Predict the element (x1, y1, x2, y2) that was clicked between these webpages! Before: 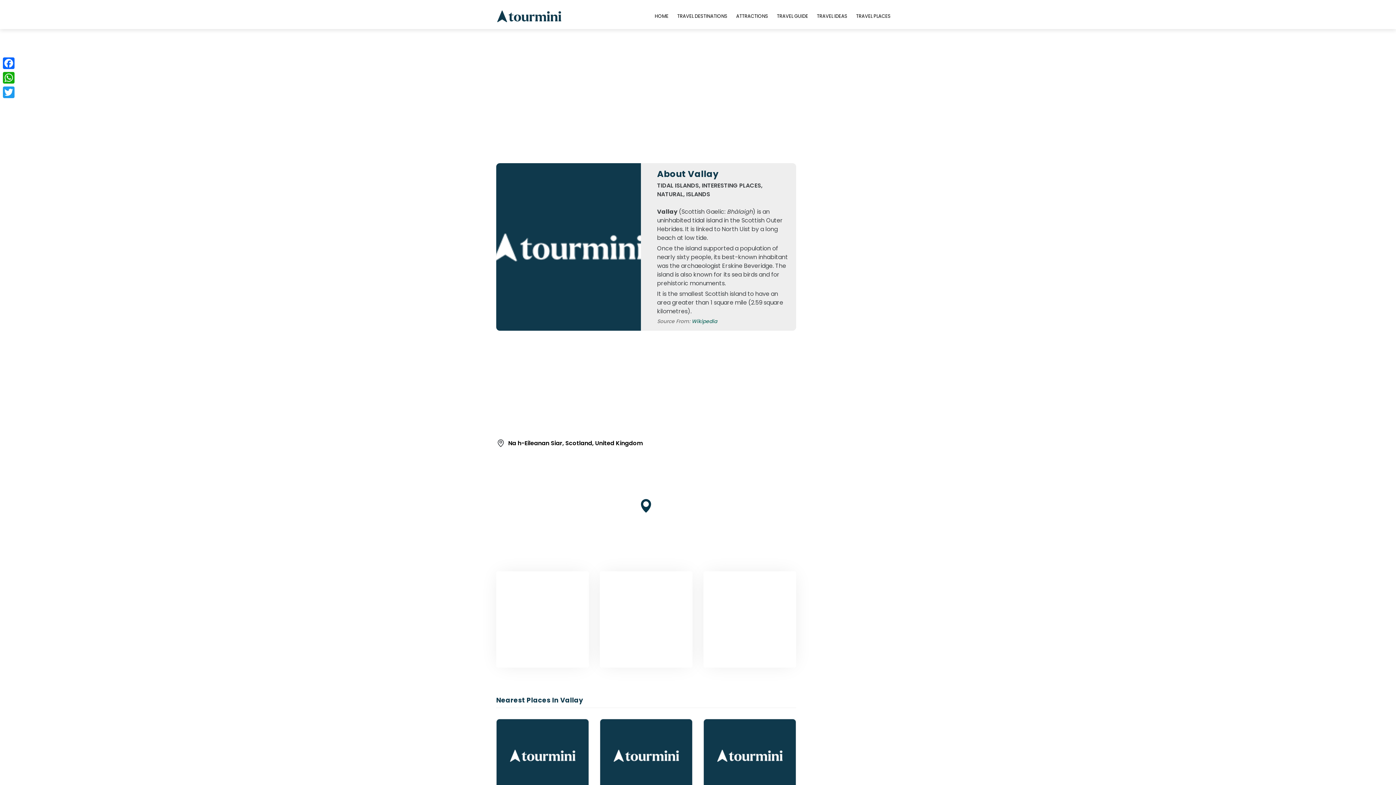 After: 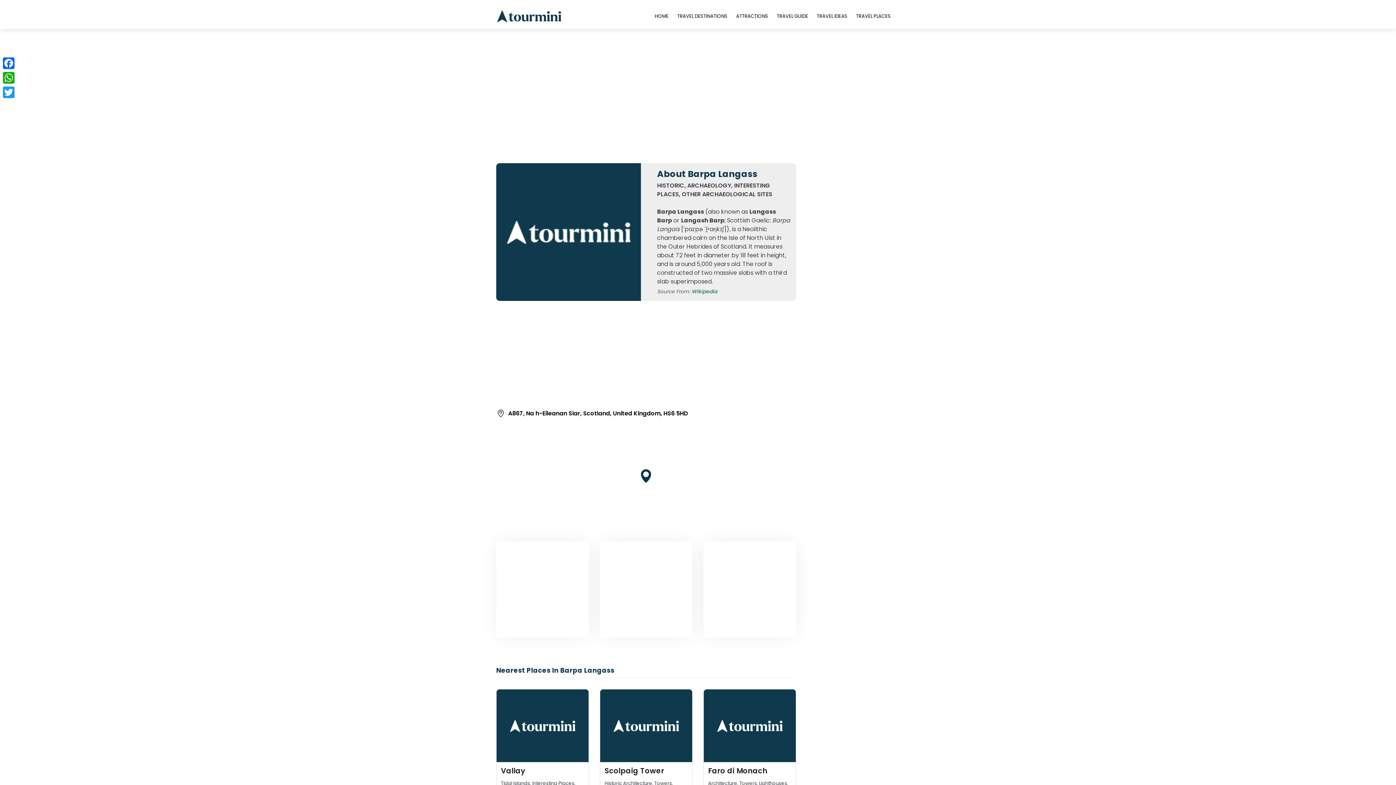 Action: bbox: (600, 719, 692, 826) label: Barpa Langass

Historic, Archaeology, Interesting Places, Other Archaeological Sites